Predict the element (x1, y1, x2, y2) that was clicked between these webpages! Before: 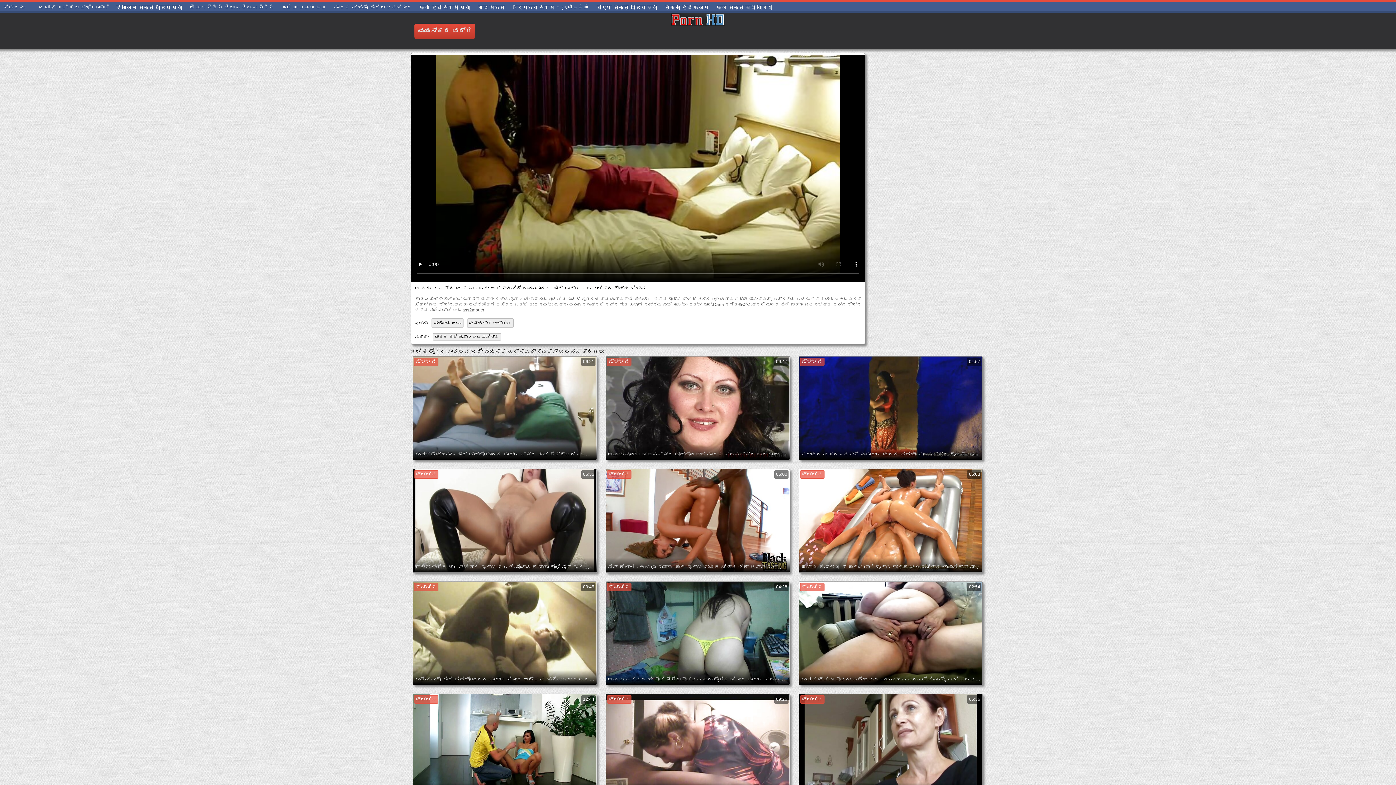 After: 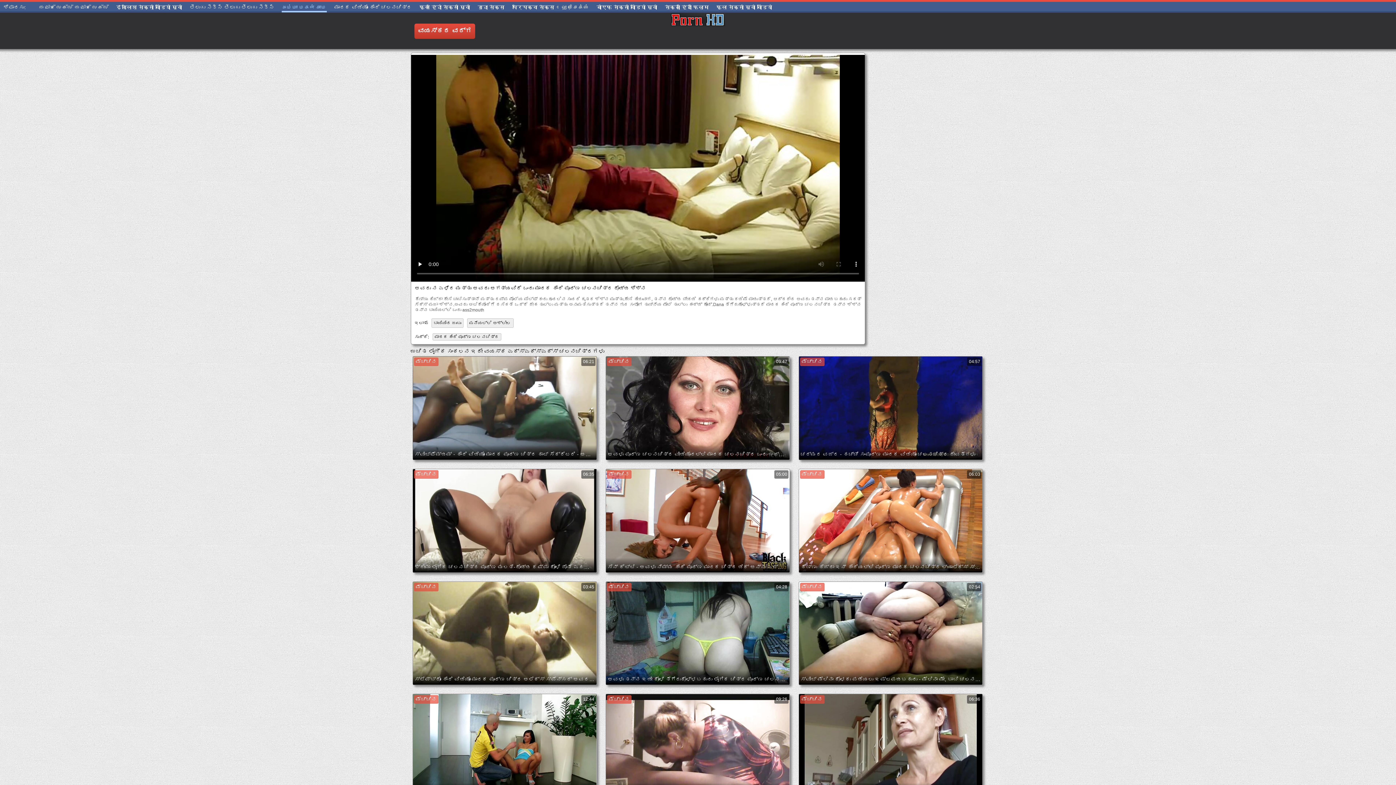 Action: bbox: (281, 2, 326, 12) label: அம்மா மகன் காம